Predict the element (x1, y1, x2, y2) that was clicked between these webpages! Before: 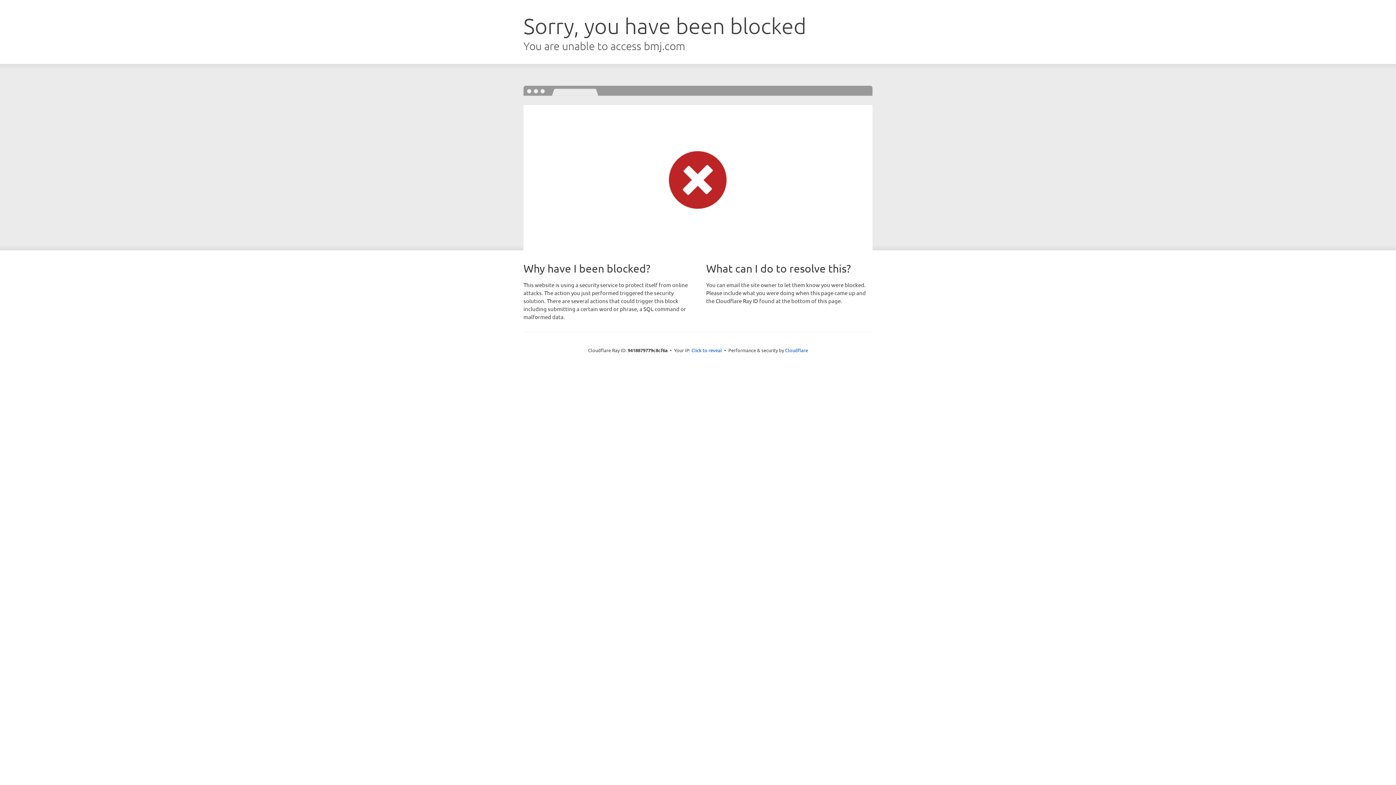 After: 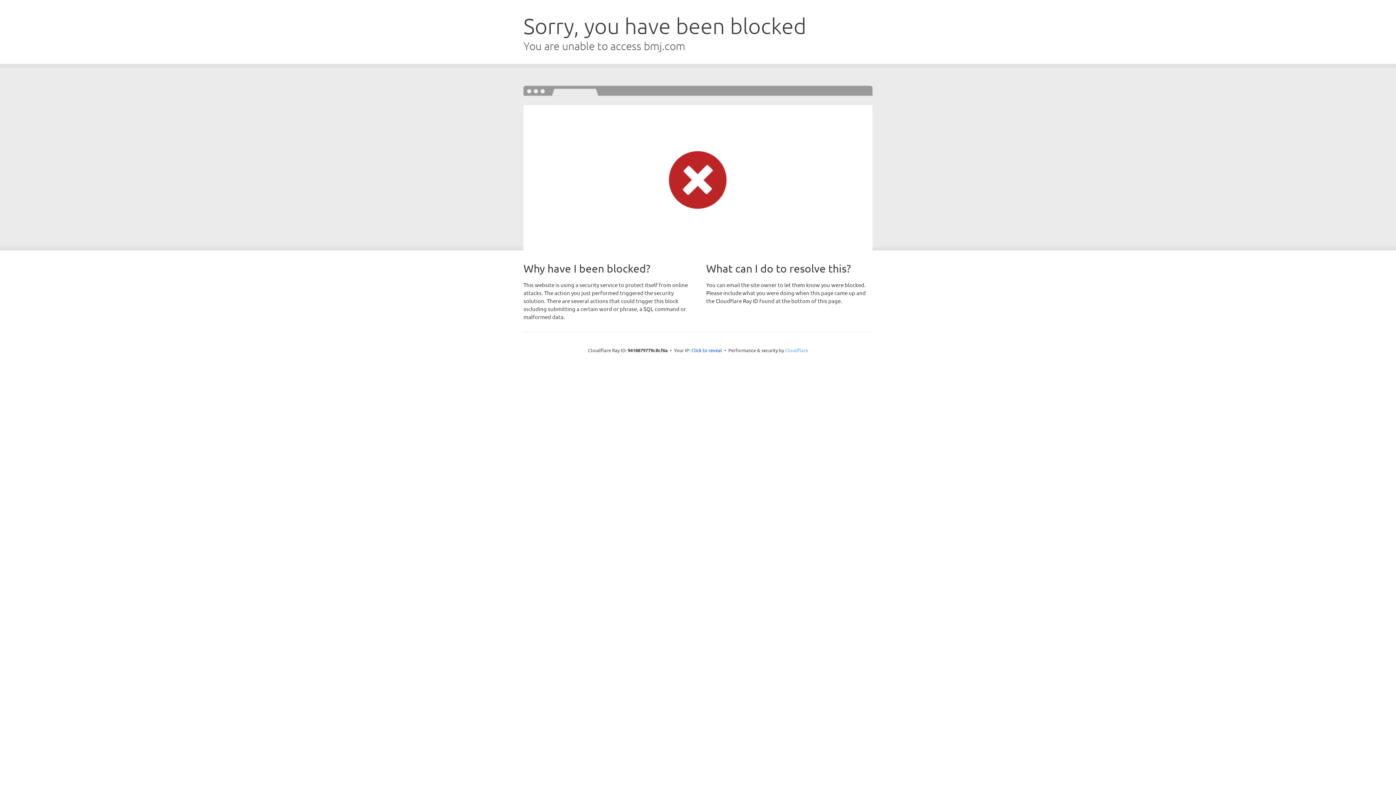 Action: bbox: (785, 347, 808, 353) label: Cloudflare